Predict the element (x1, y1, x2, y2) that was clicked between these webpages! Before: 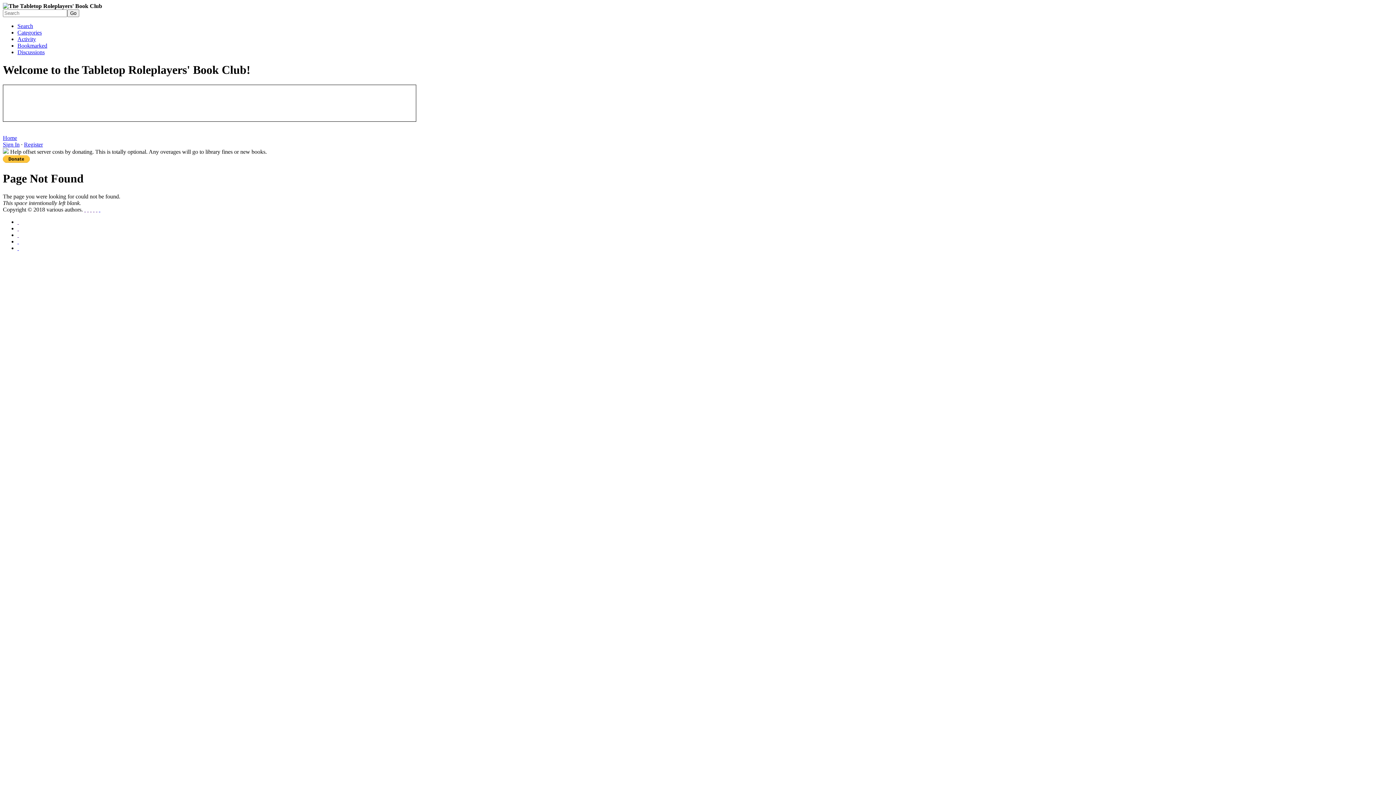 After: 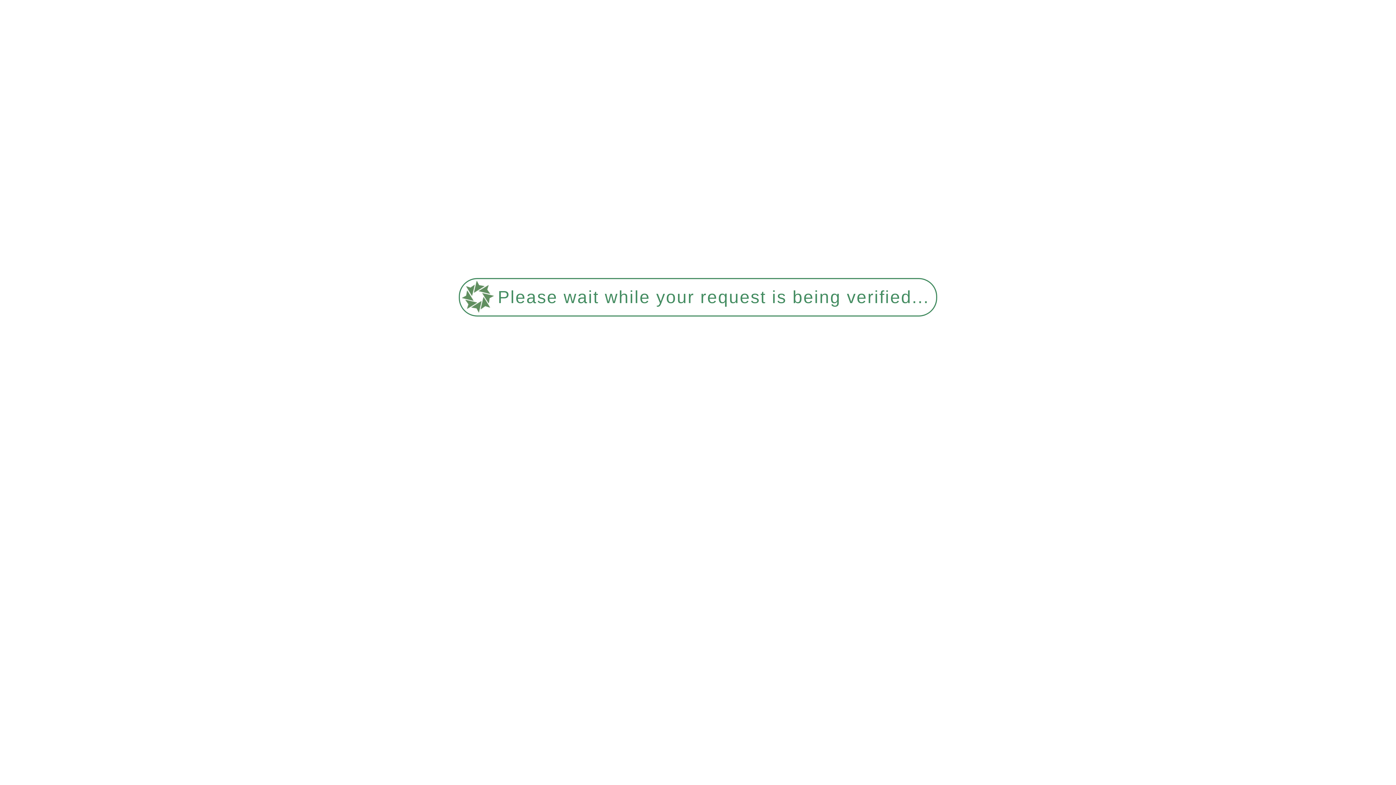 Action: bbox: (17, 42, 47, 48) label: Bookmarked